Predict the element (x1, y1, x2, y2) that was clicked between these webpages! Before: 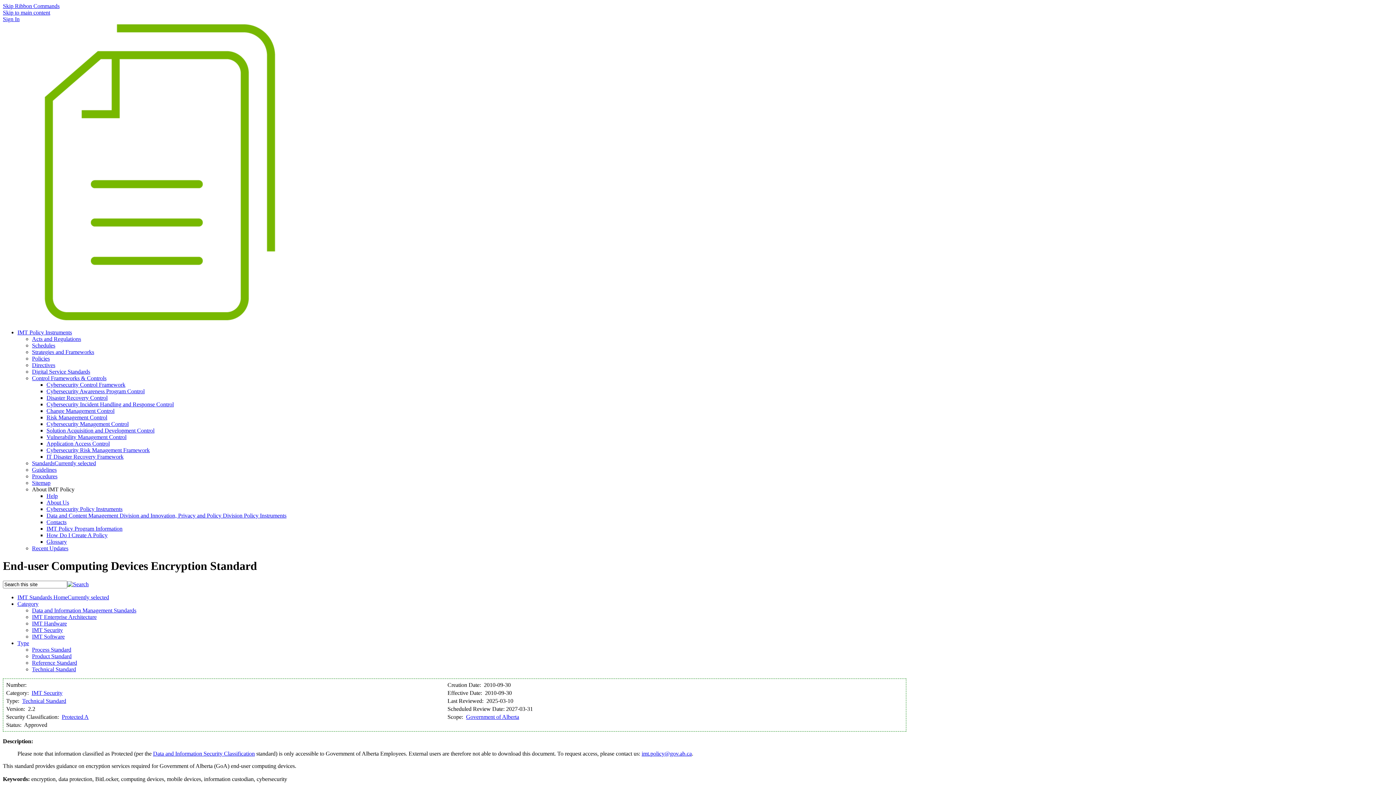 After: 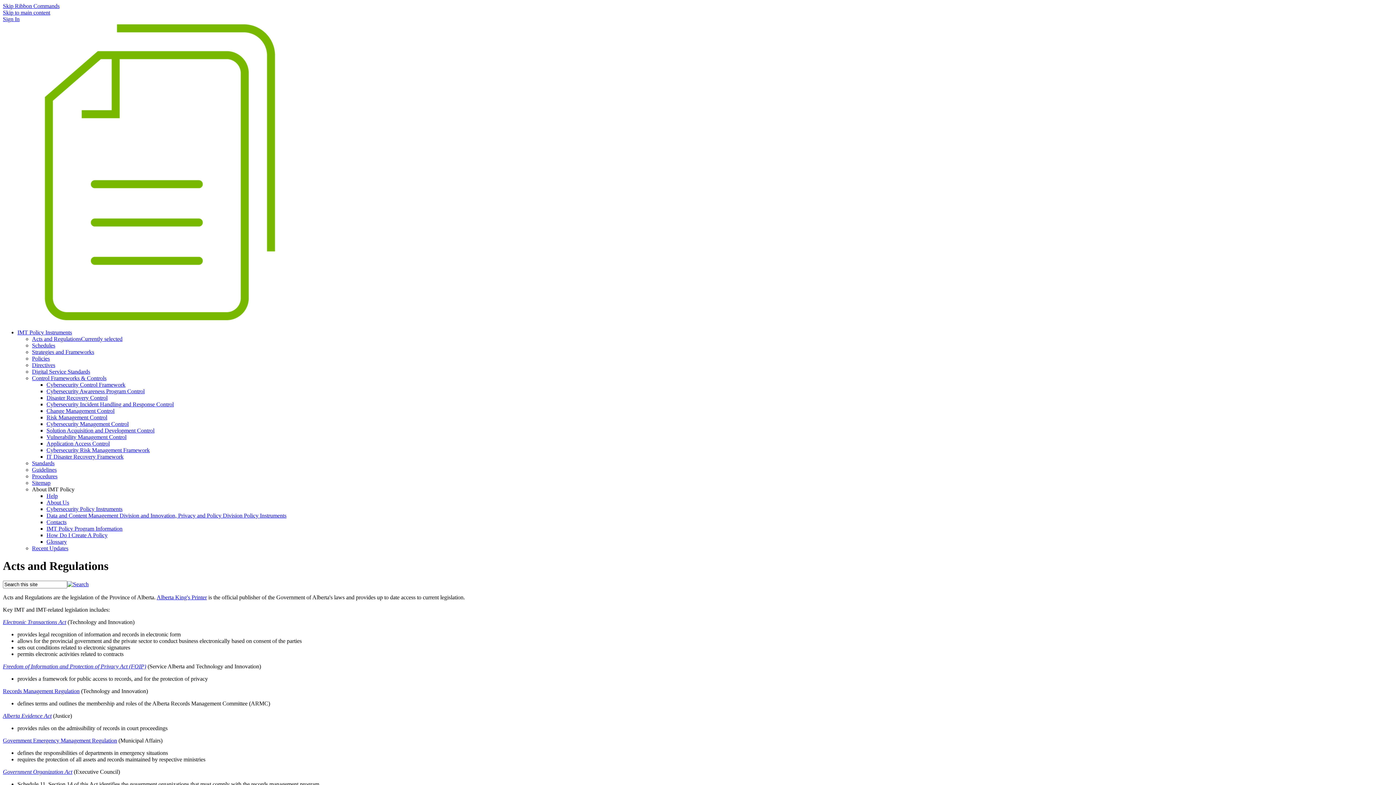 Action: label: Acts and Regulations bbox: (32, 336, 81, 342)